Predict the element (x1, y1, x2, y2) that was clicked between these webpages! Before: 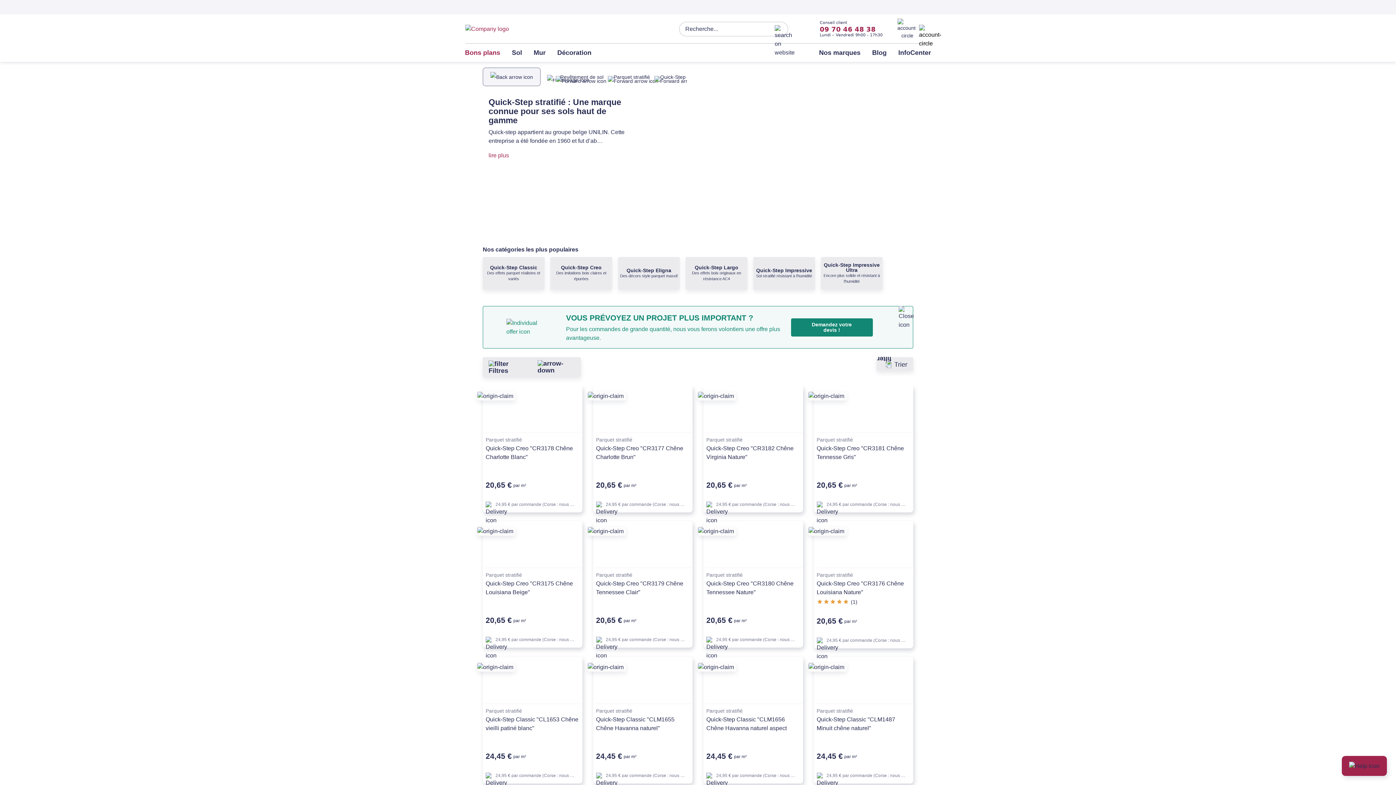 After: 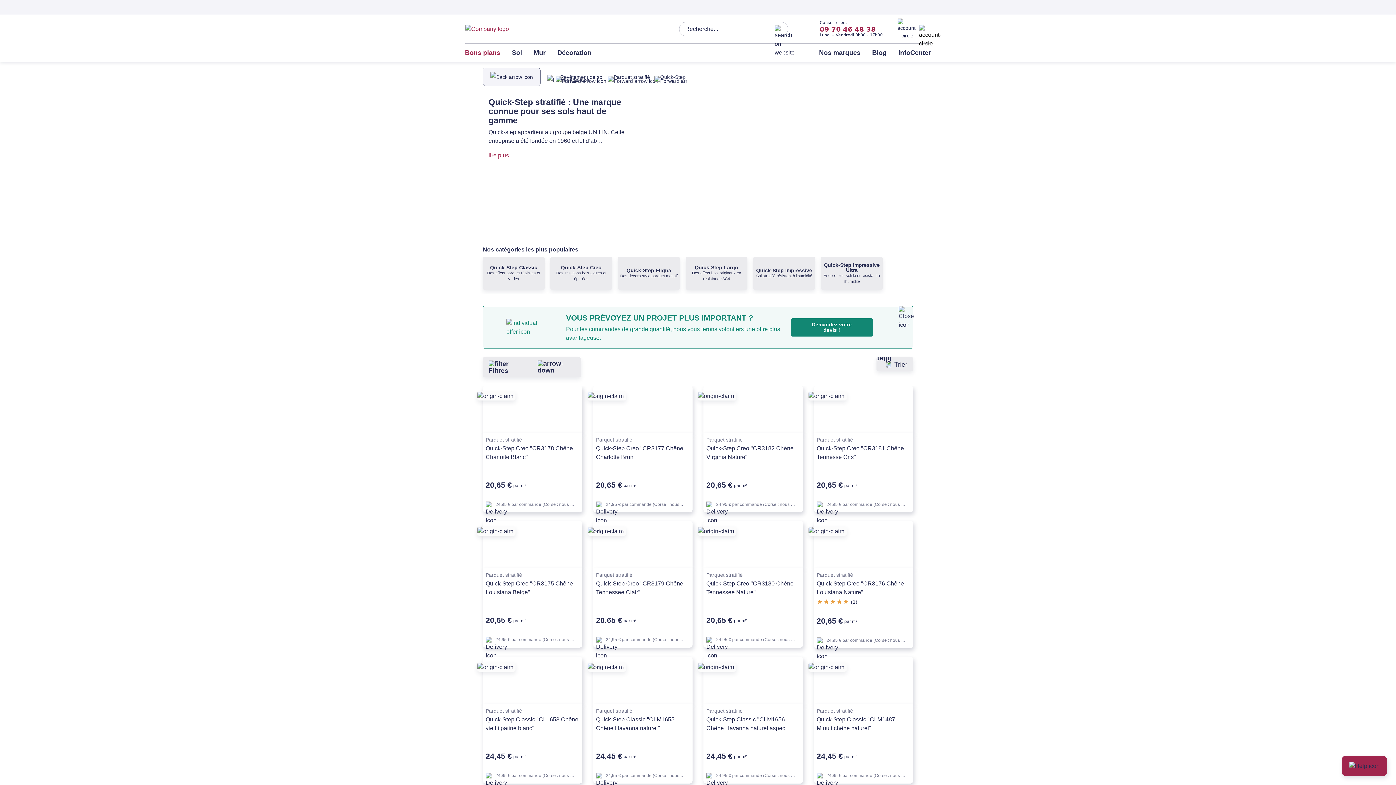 Action: label: Bons plans bbox: (465, 48, 500, 56)